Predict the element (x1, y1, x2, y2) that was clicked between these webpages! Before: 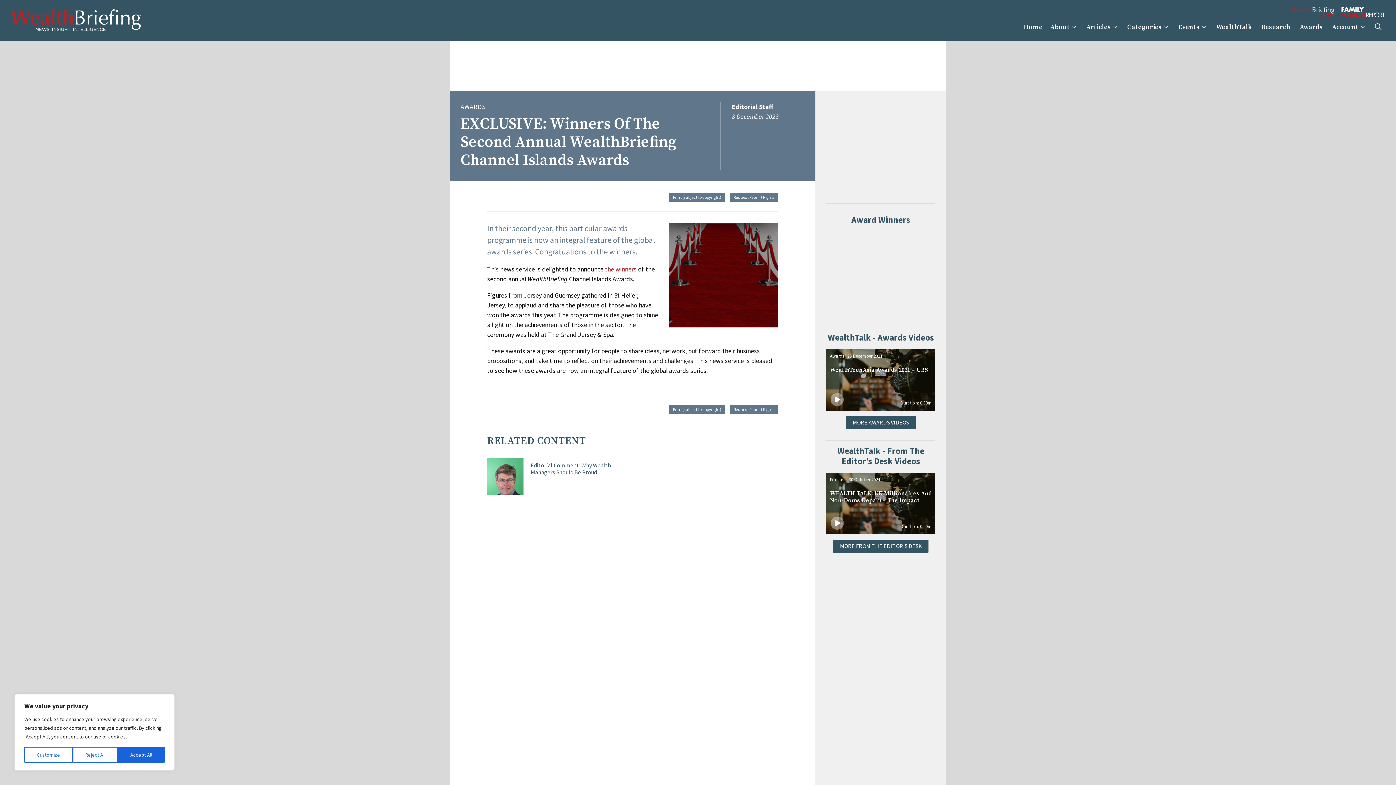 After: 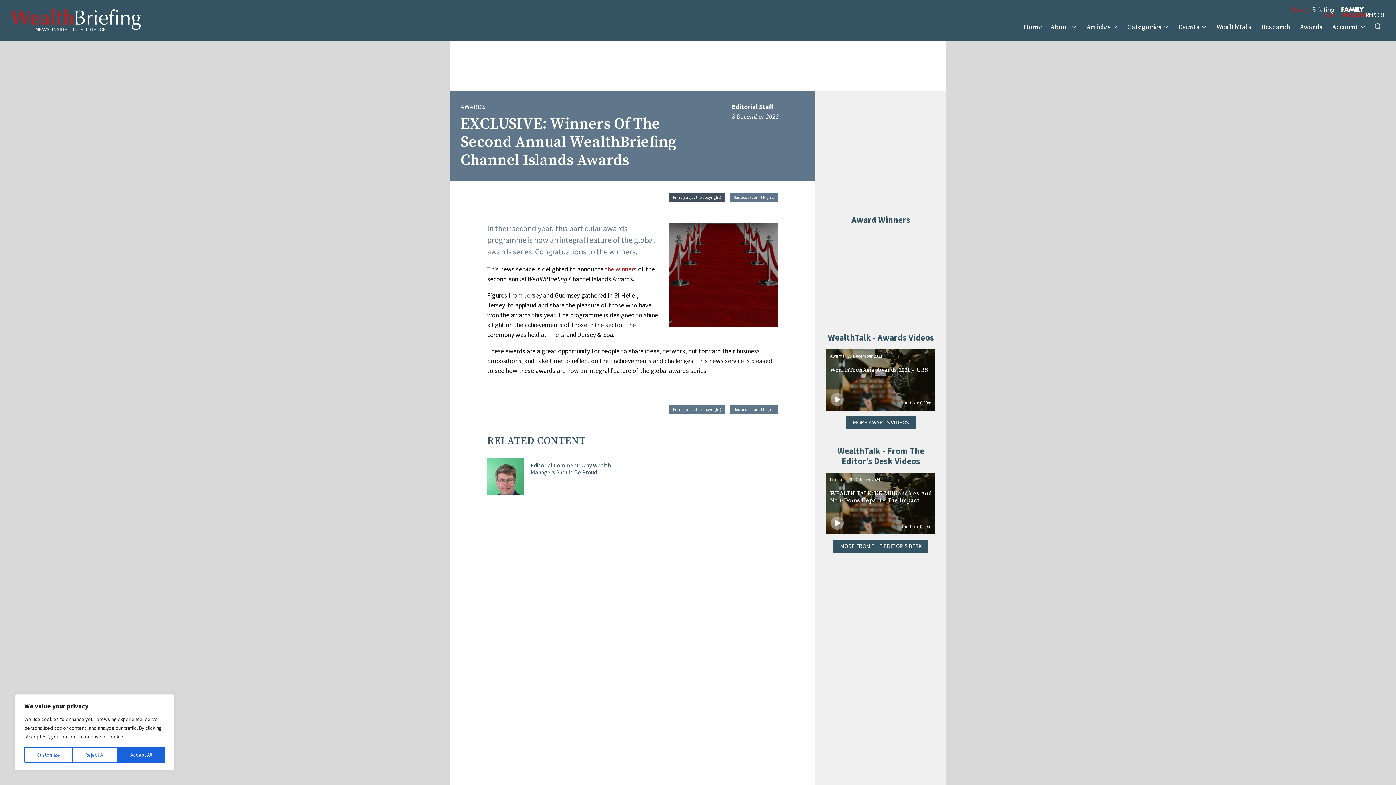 Action: label: Print (subject to copyright) bbox: (669, 192, 725, 202)